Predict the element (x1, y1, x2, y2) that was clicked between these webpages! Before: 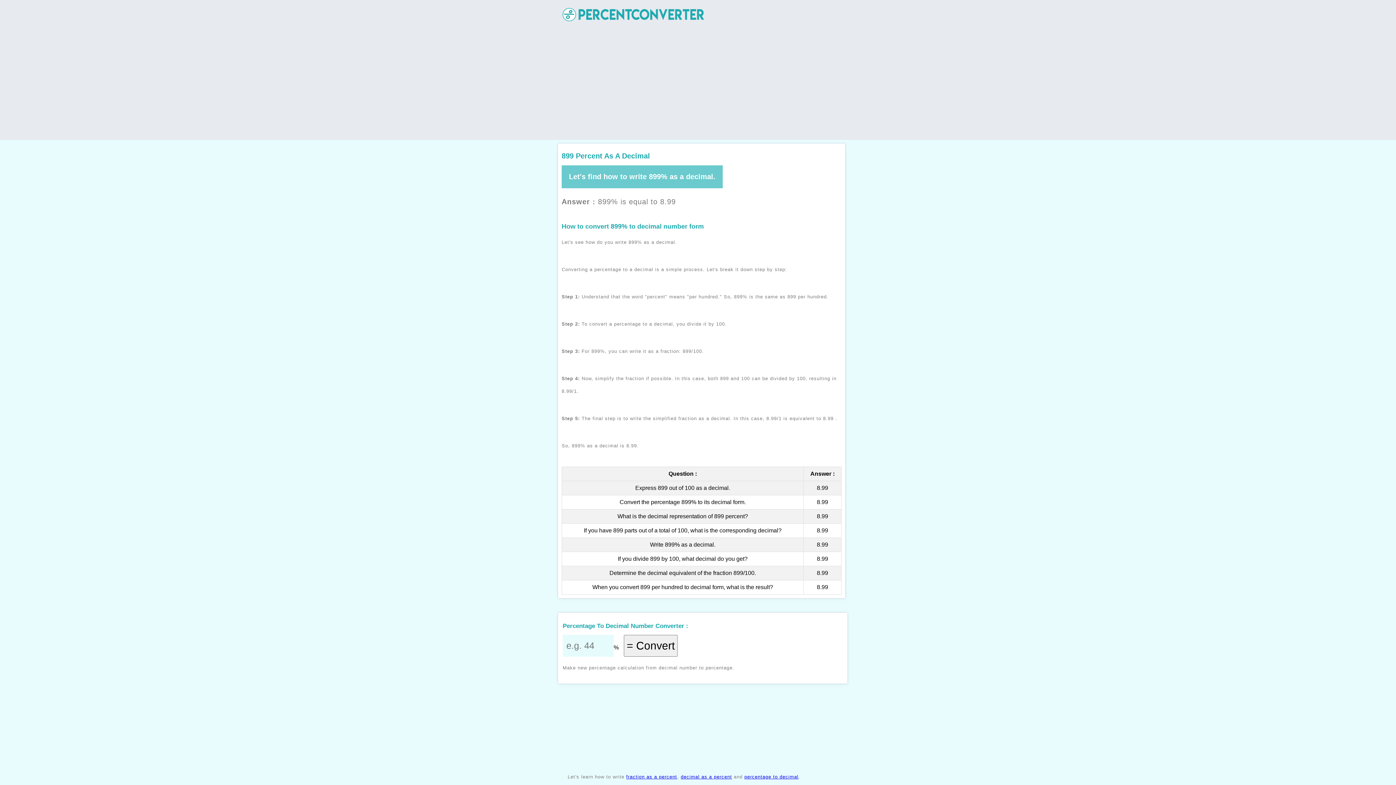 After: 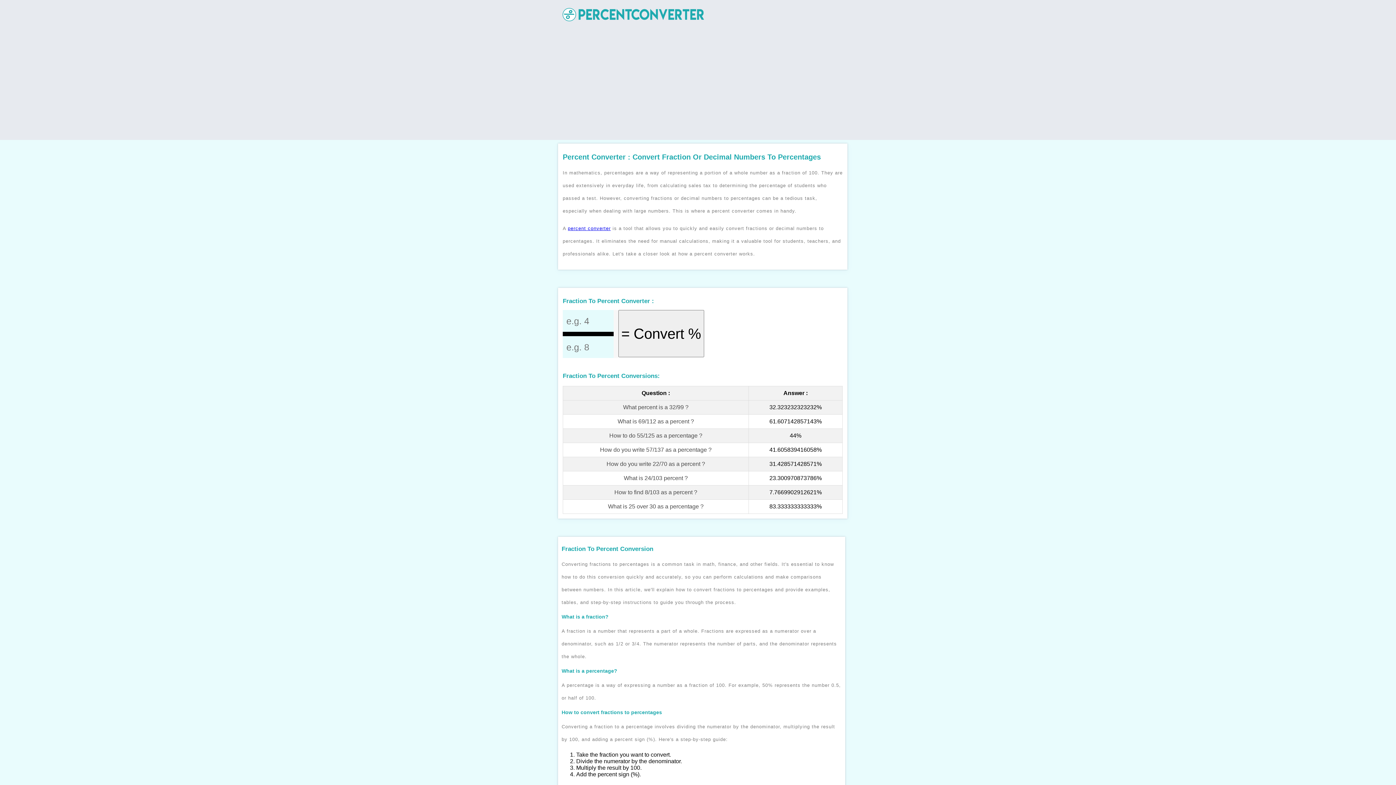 Action: bbox: (558, 20, 708, 26)